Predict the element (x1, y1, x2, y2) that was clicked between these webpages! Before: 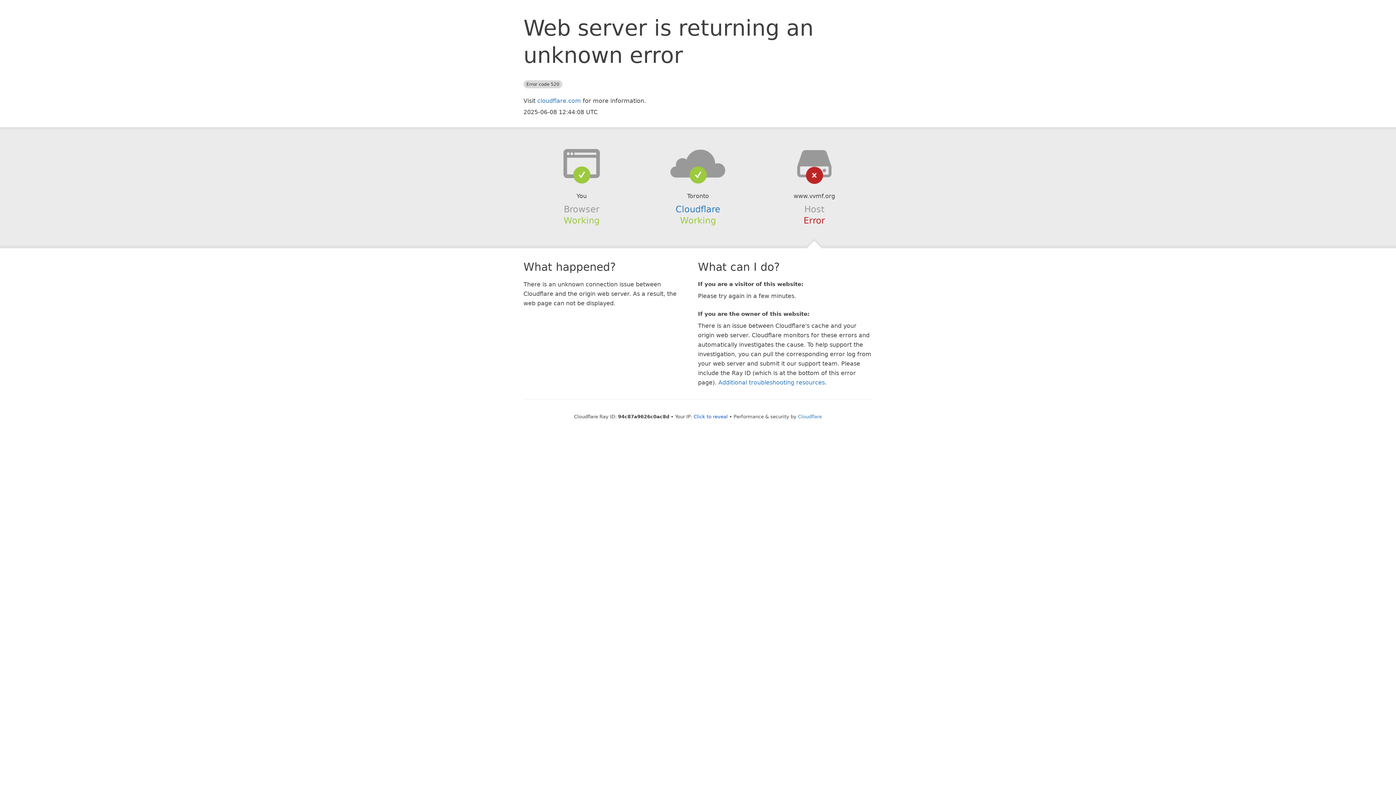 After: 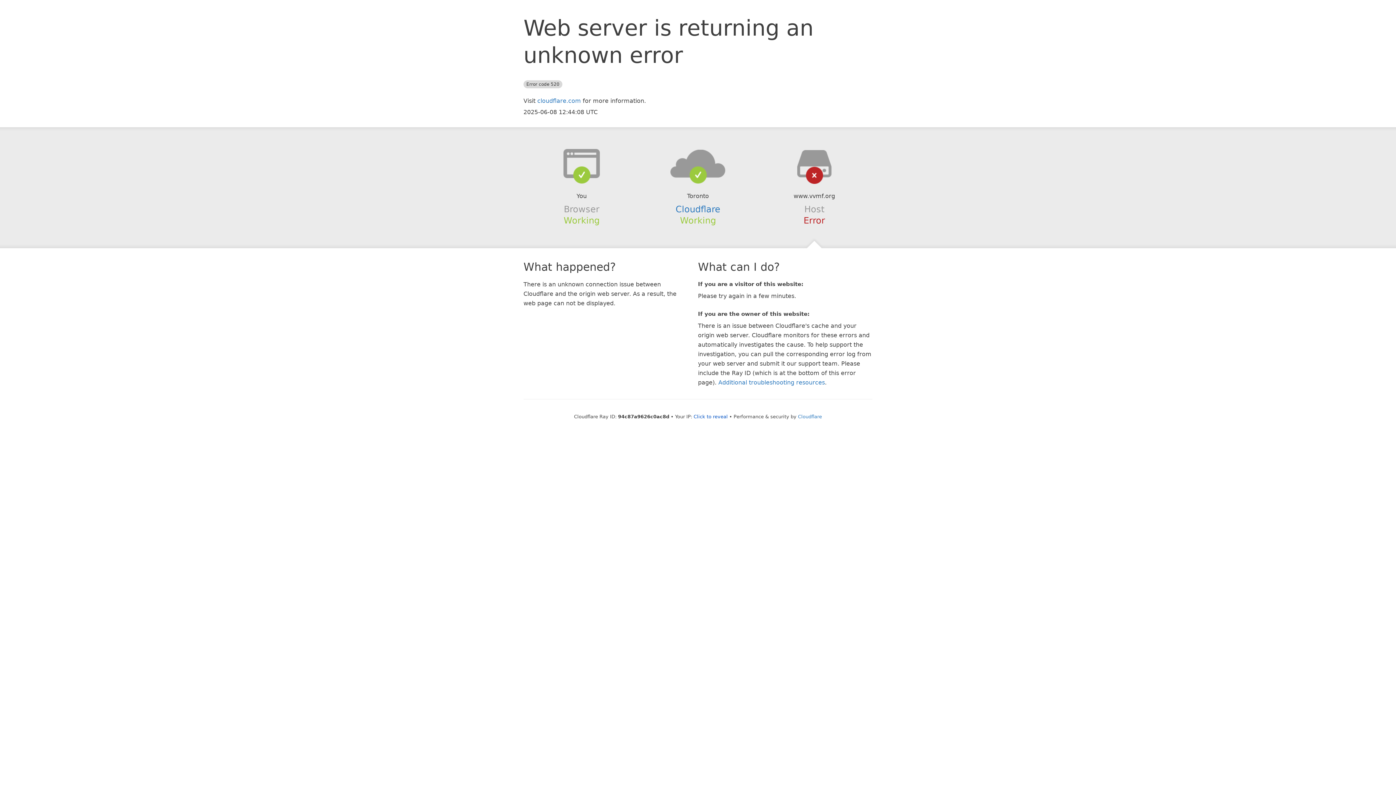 Action: bbox: (639, 148, 756, 178)